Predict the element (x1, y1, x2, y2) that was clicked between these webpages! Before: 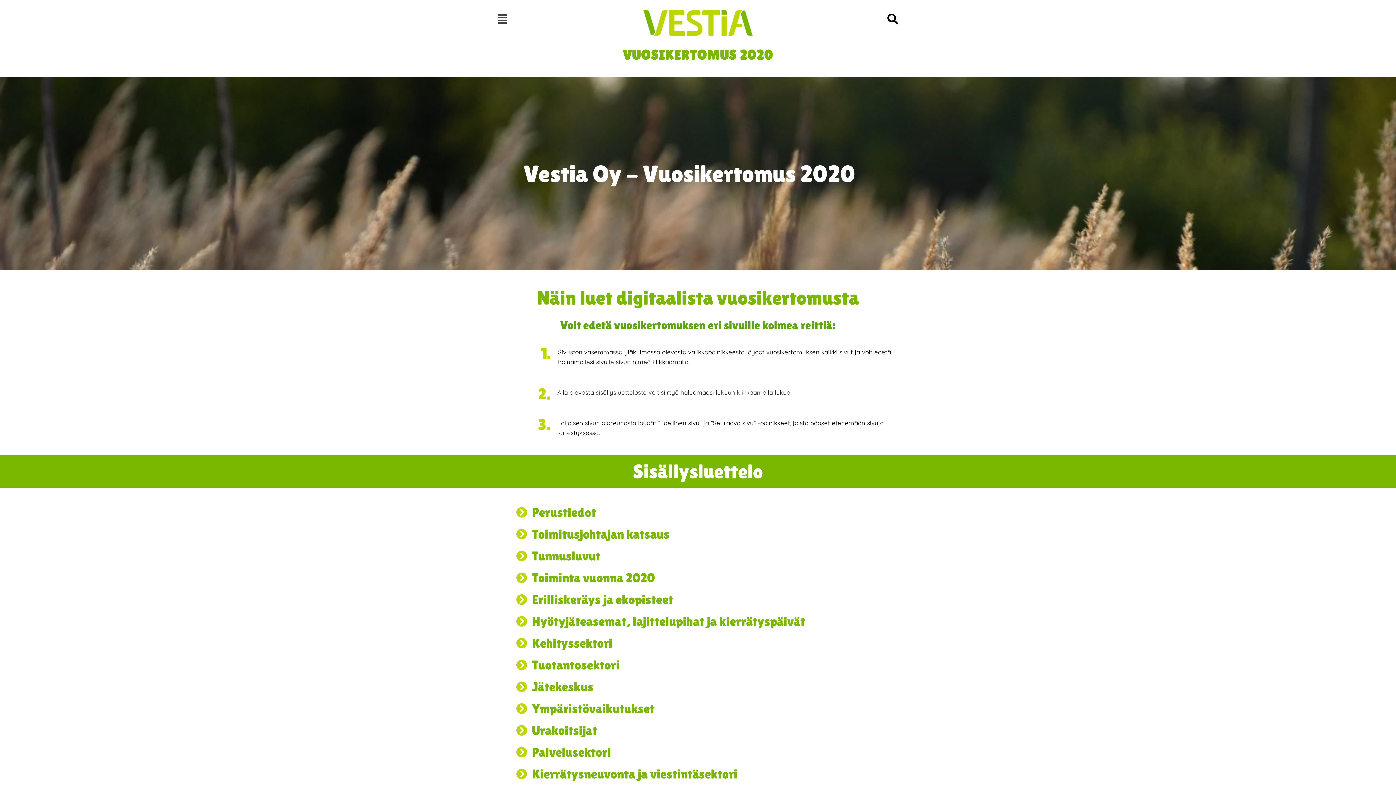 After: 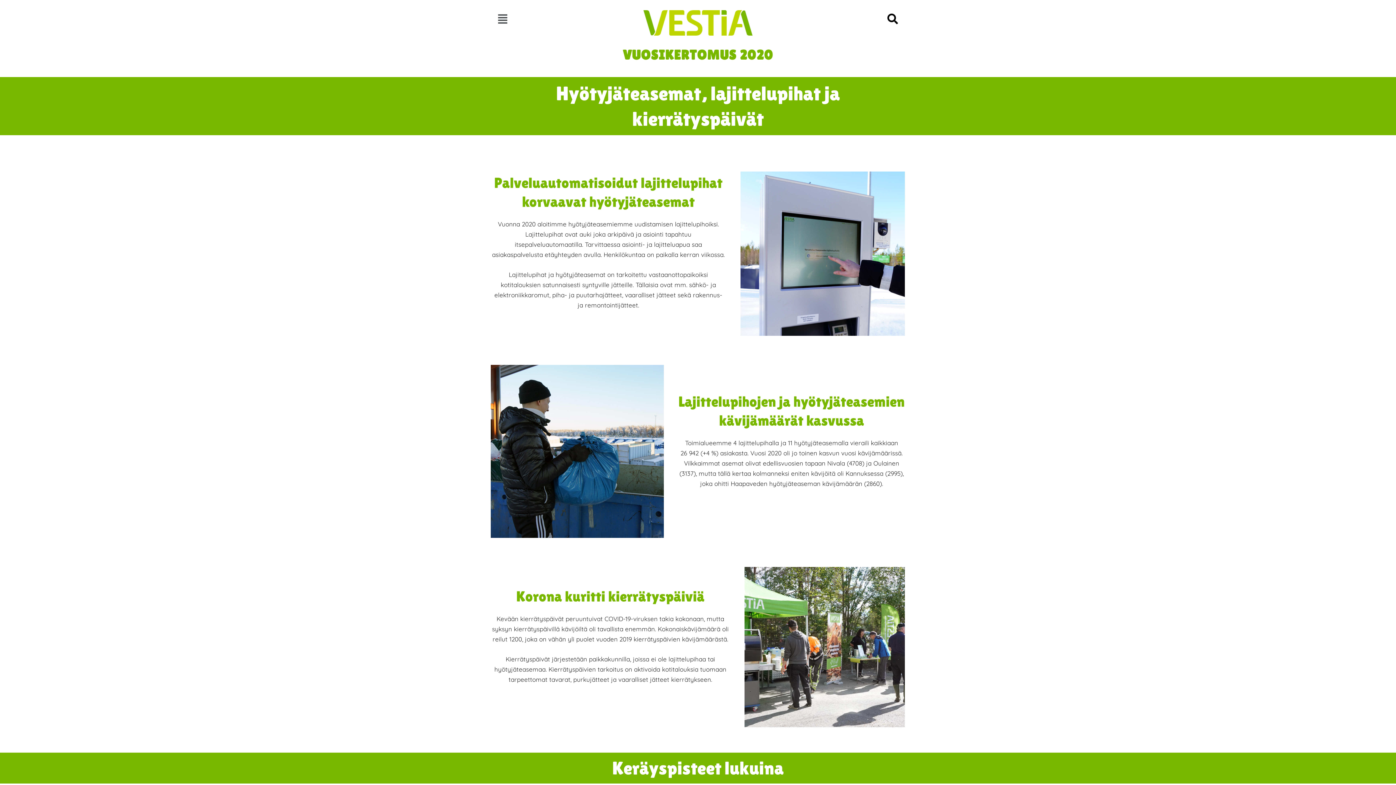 Action: bbox: (516, 611, 901, 631) label: Hyötyjäteasemat, lajittelupihat ja kierrätyspäivät